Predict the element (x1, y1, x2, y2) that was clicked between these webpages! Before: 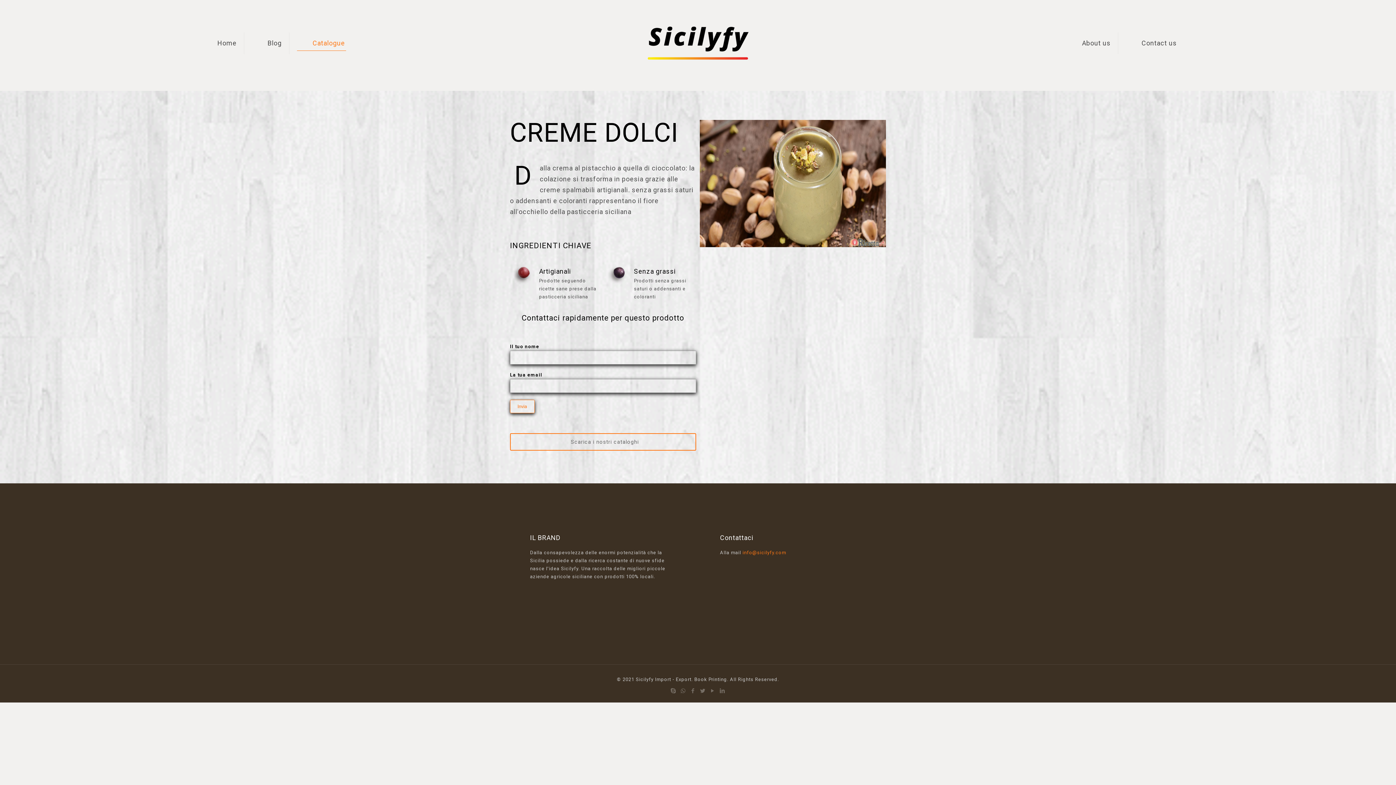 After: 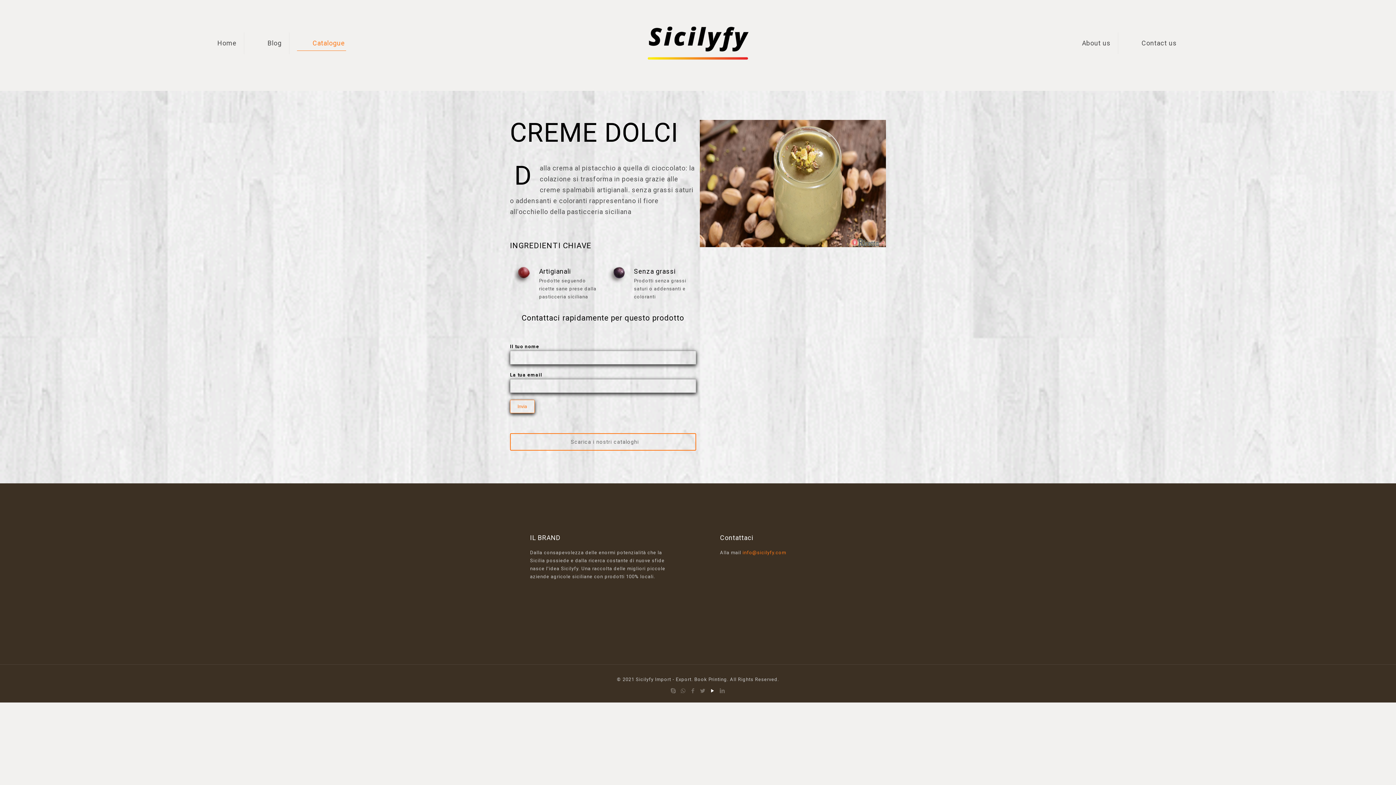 Action: bbox: (709, 688, 716, 694)